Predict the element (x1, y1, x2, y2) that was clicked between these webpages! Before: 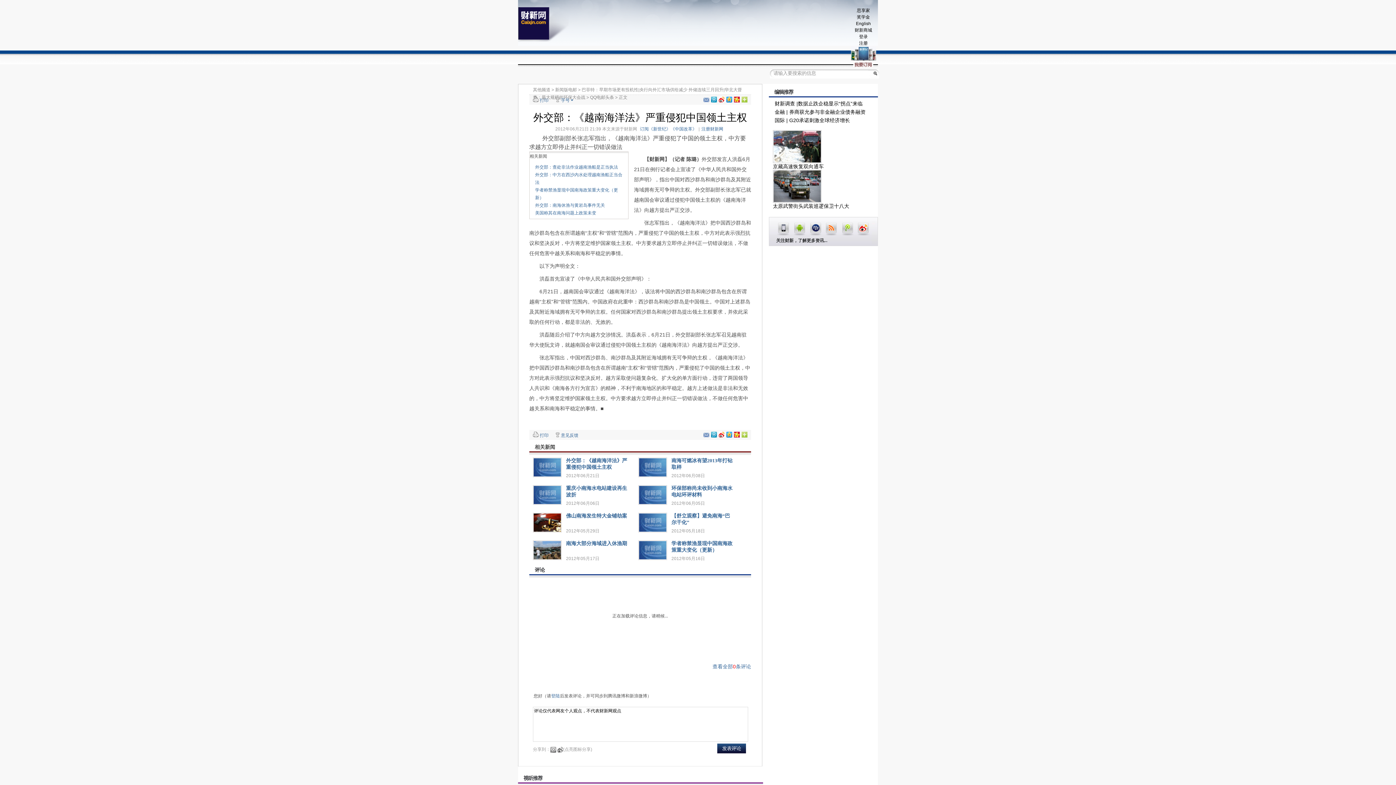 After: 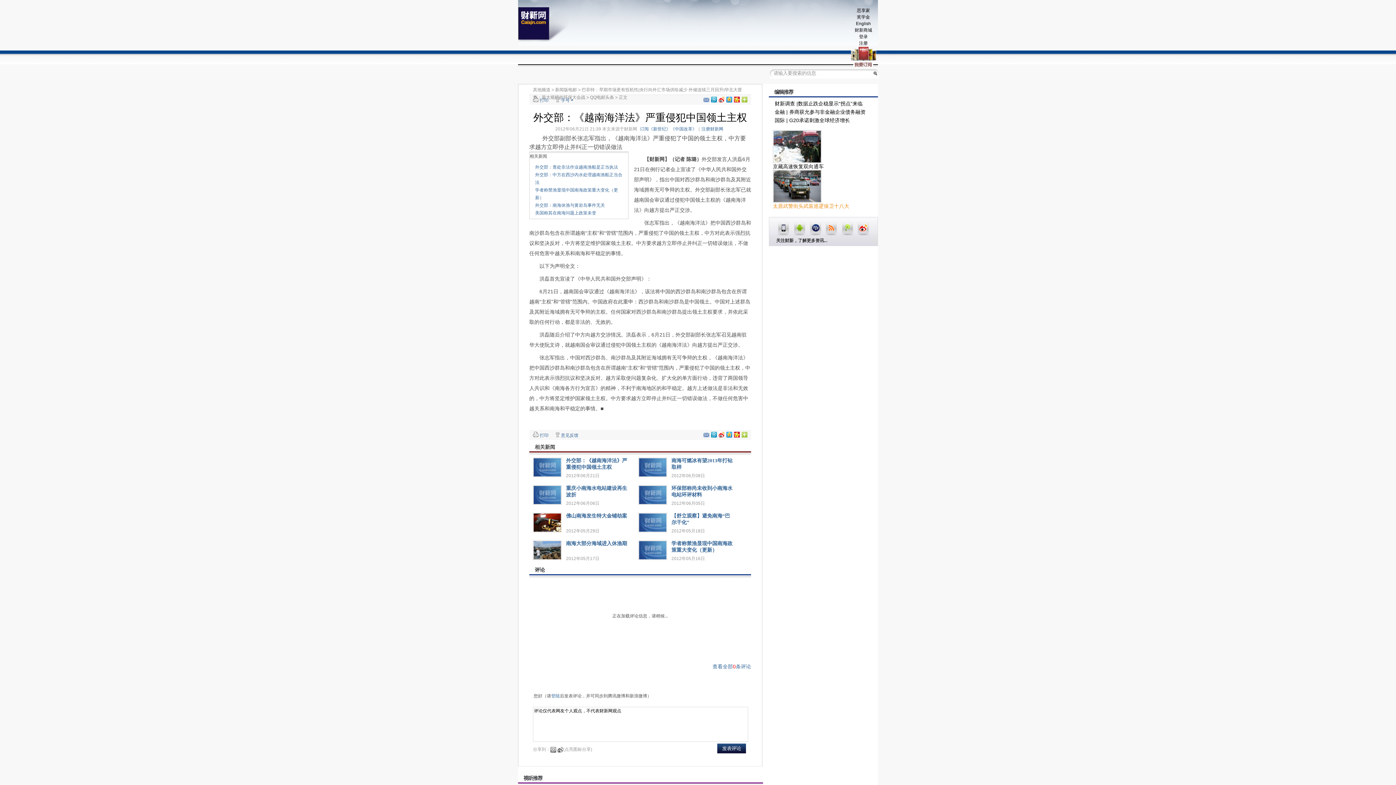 Action: label: 太原武警街头武装巡逻保卫十八大 bbox: (773, 203, 849, 209)